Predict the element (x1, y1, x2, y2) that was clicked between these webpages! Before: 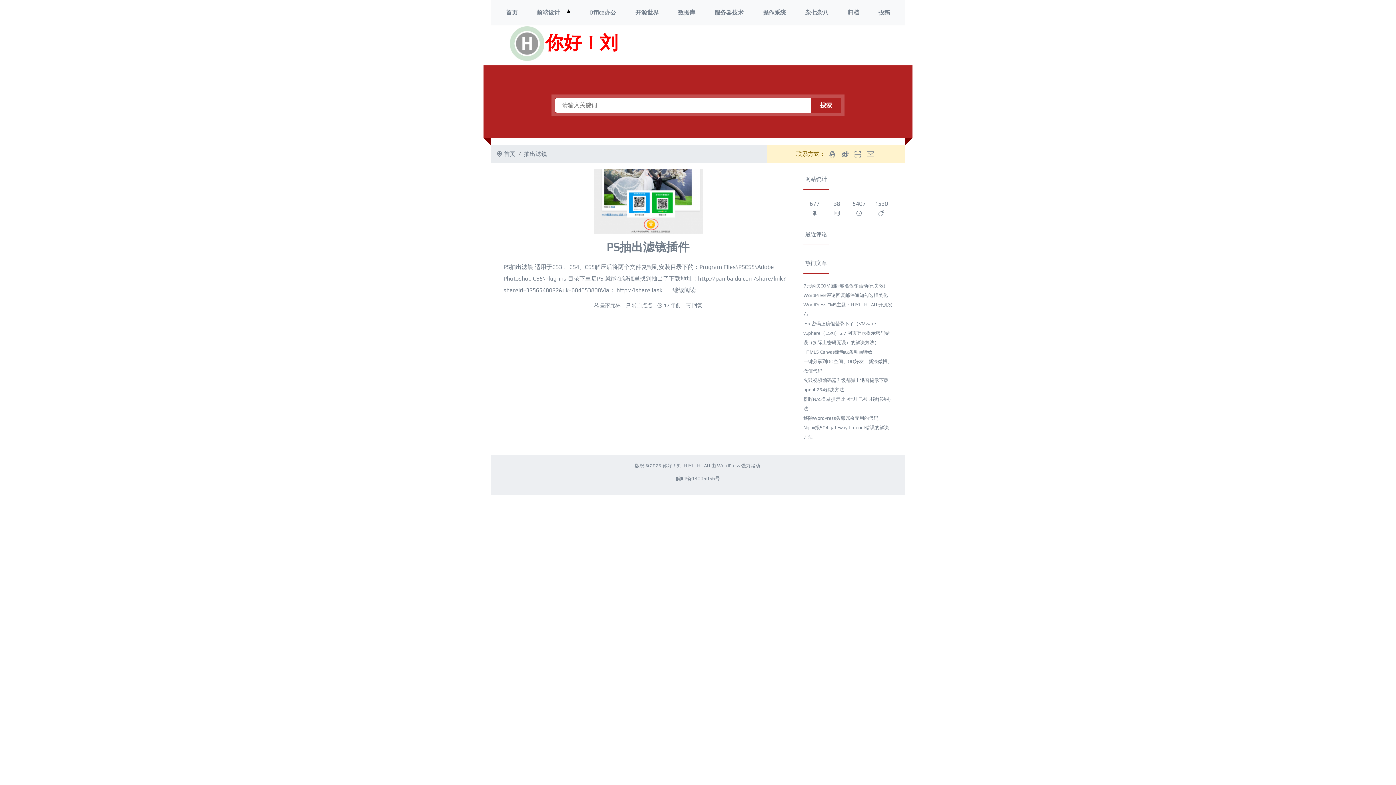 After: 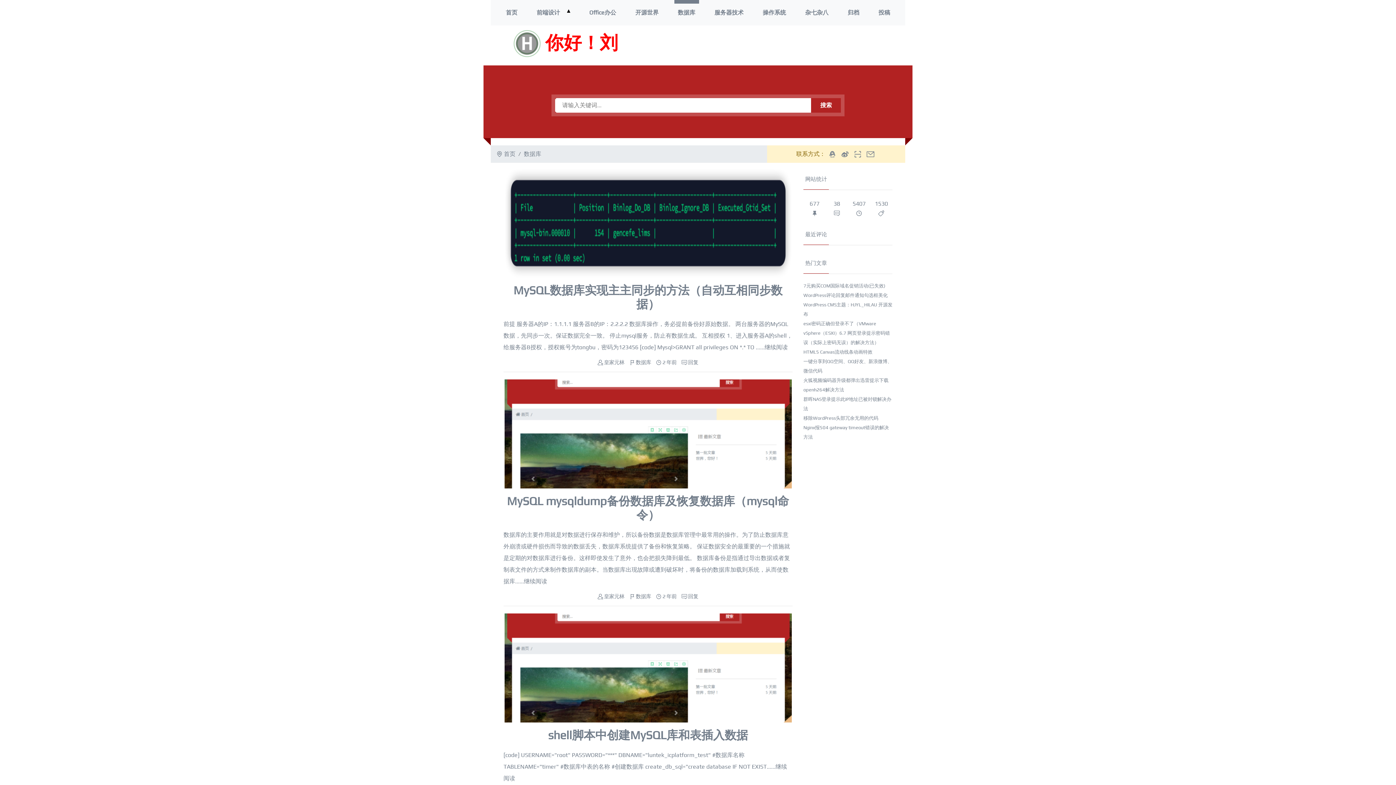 Action: label: 数据库 bbox: (674, 0, 699, 21)